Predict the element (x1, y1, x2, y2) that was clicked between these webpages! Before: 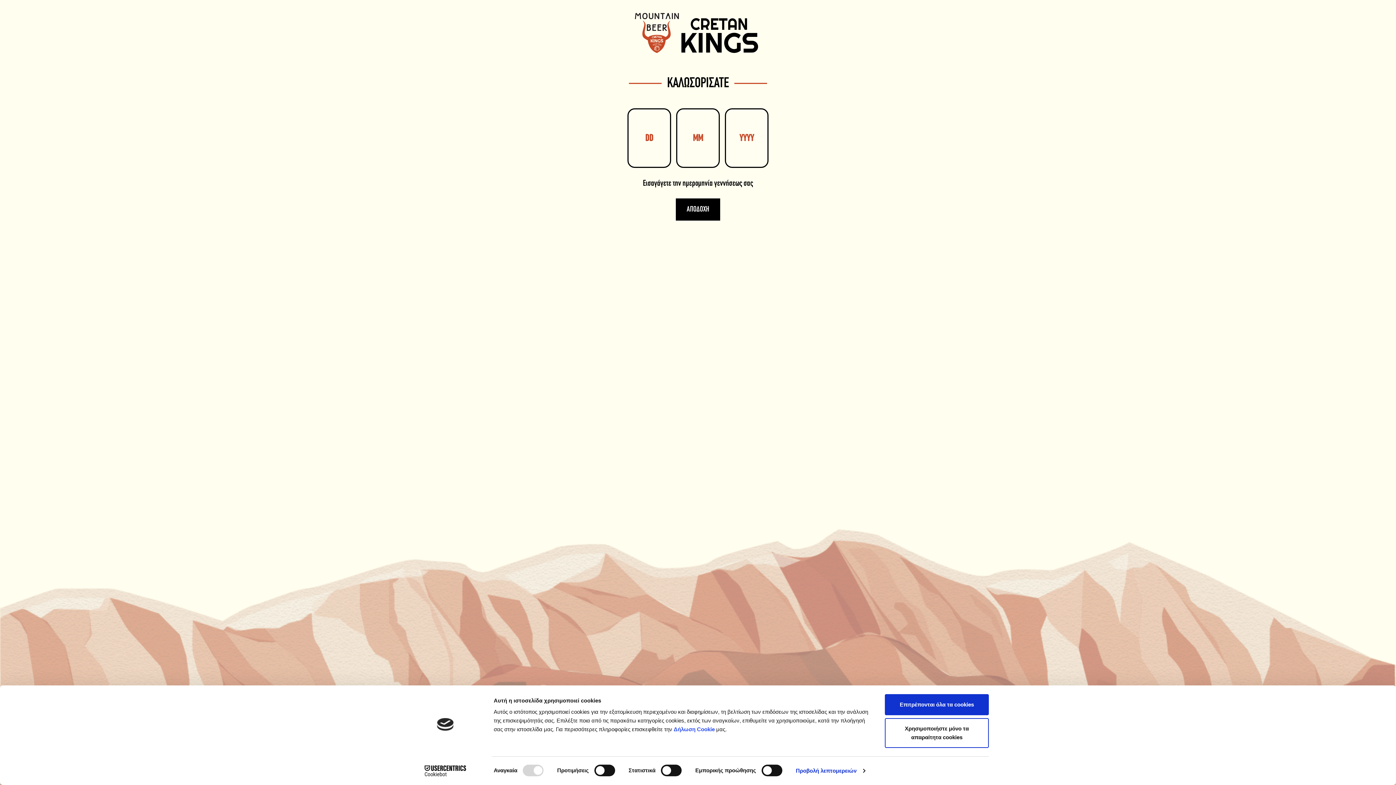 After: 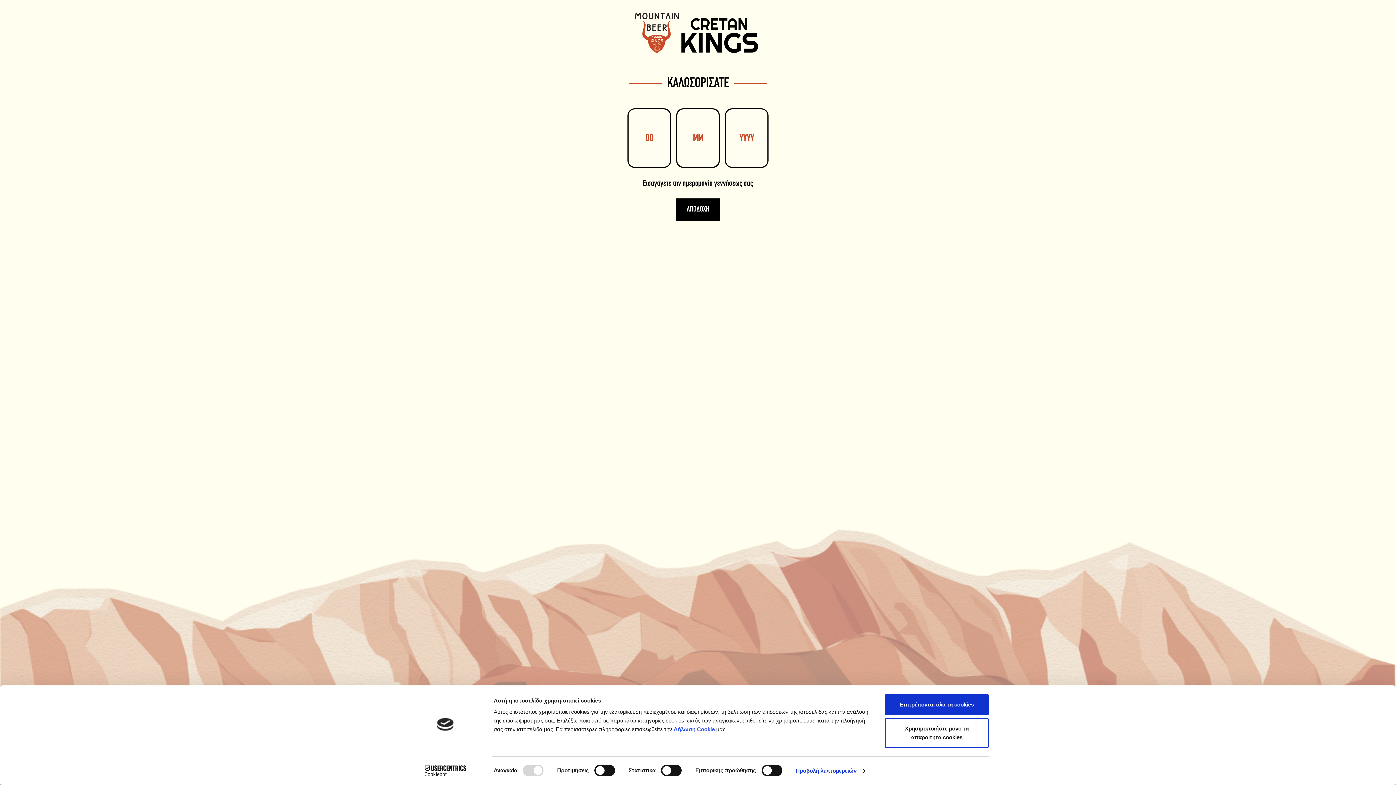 Action: bbox: (673, 726, 714, 732) label: Δήλωση Cookie